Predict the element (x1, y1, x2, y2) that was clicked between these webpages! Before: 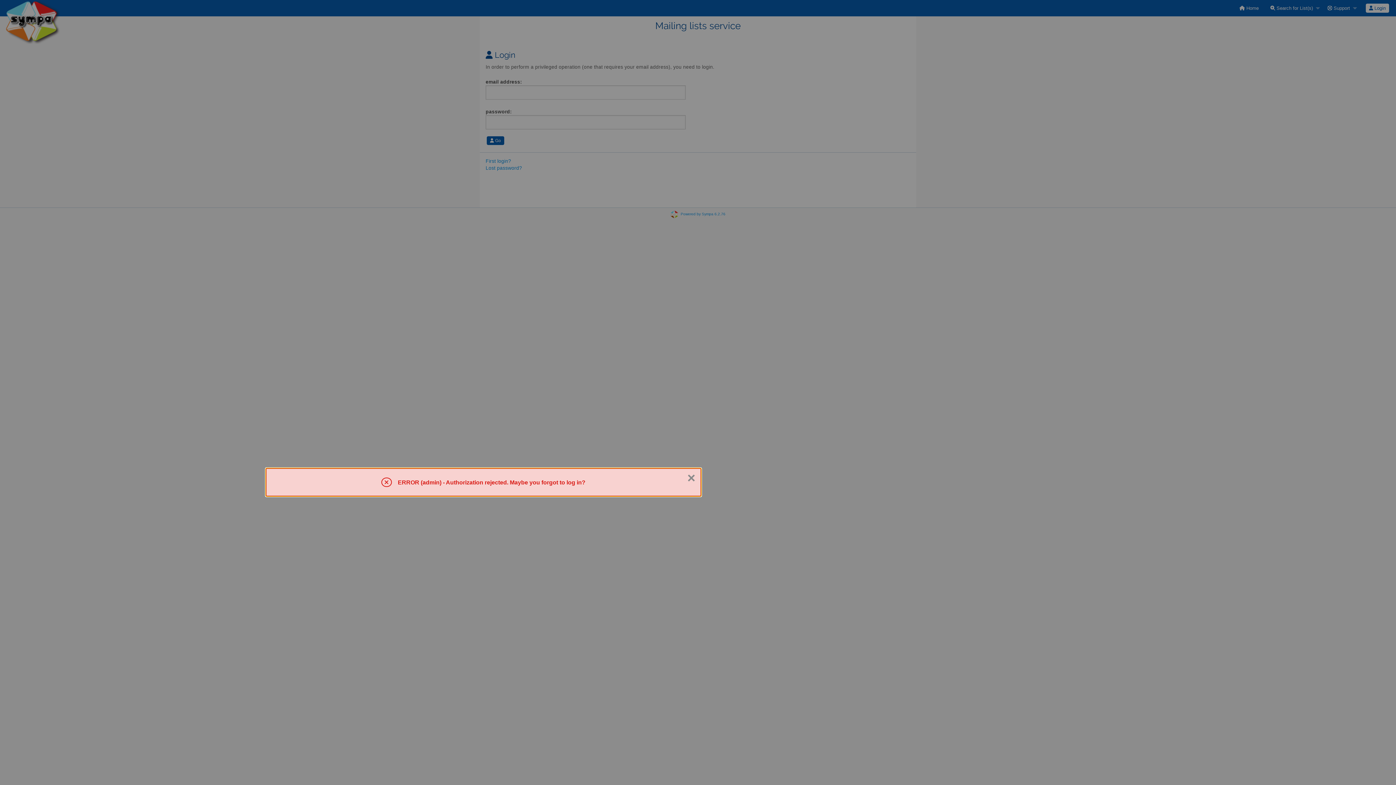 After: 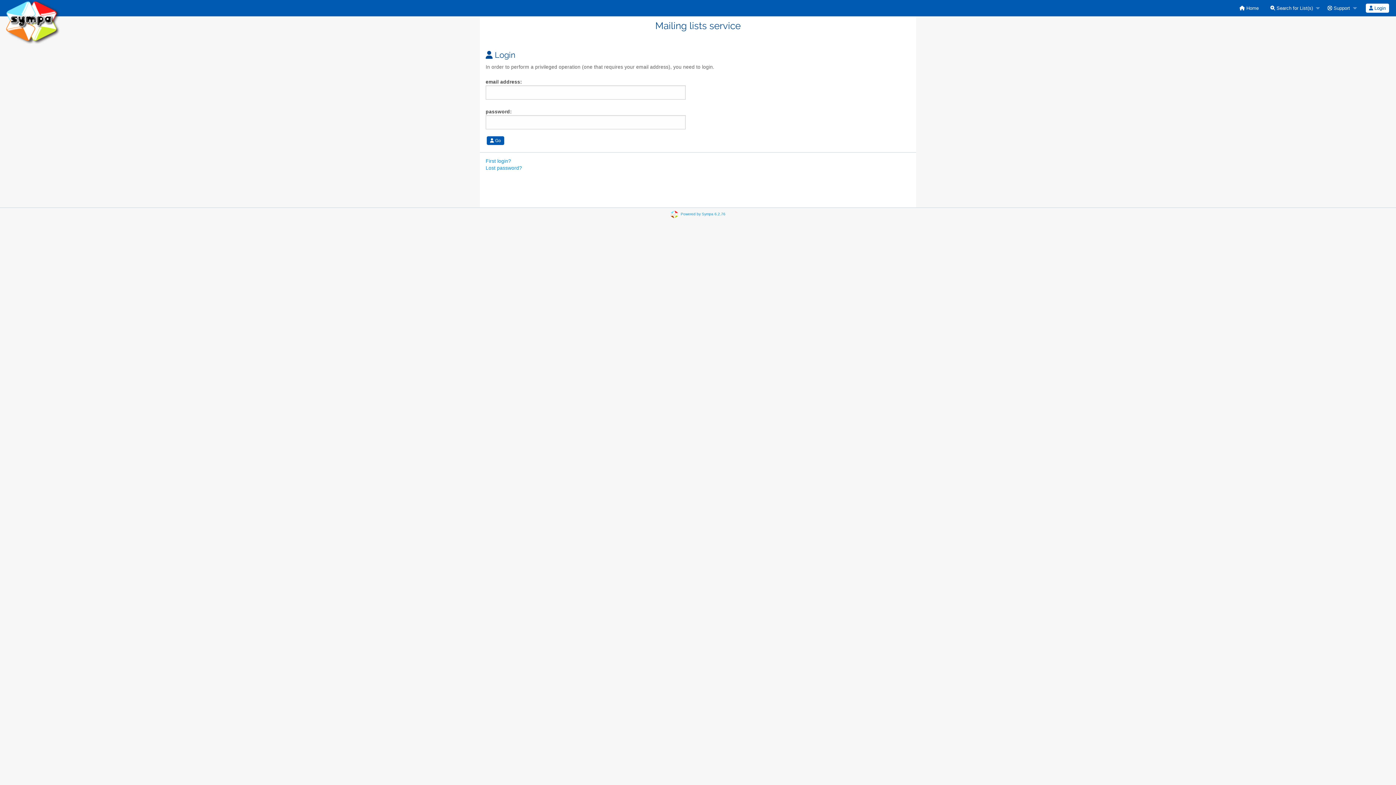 Action: label: Close bbox: (687, 471, 695, 485)